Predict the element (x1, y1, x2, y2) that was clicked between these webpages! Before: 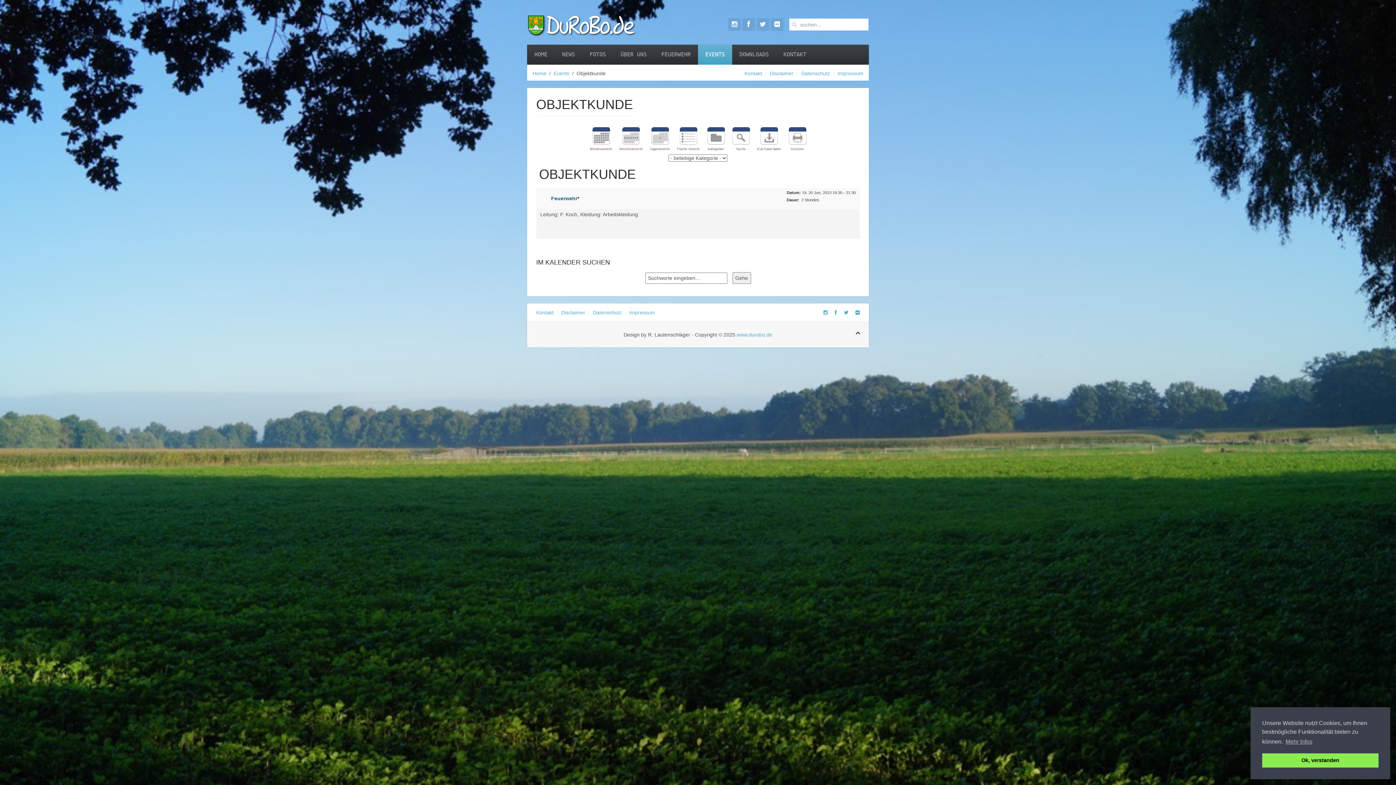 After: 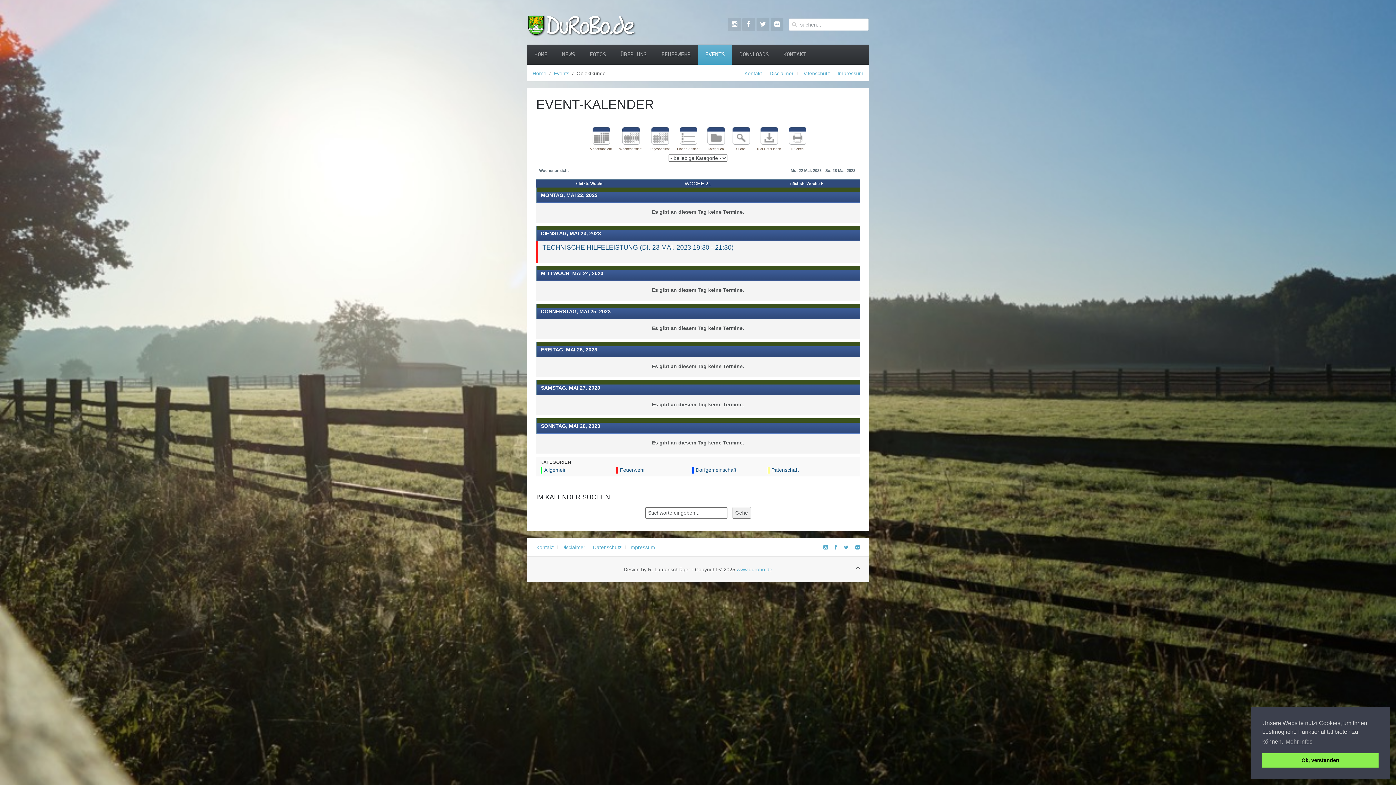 Action: bbox: (619, 127, 642, 152) label: Wochenansicht